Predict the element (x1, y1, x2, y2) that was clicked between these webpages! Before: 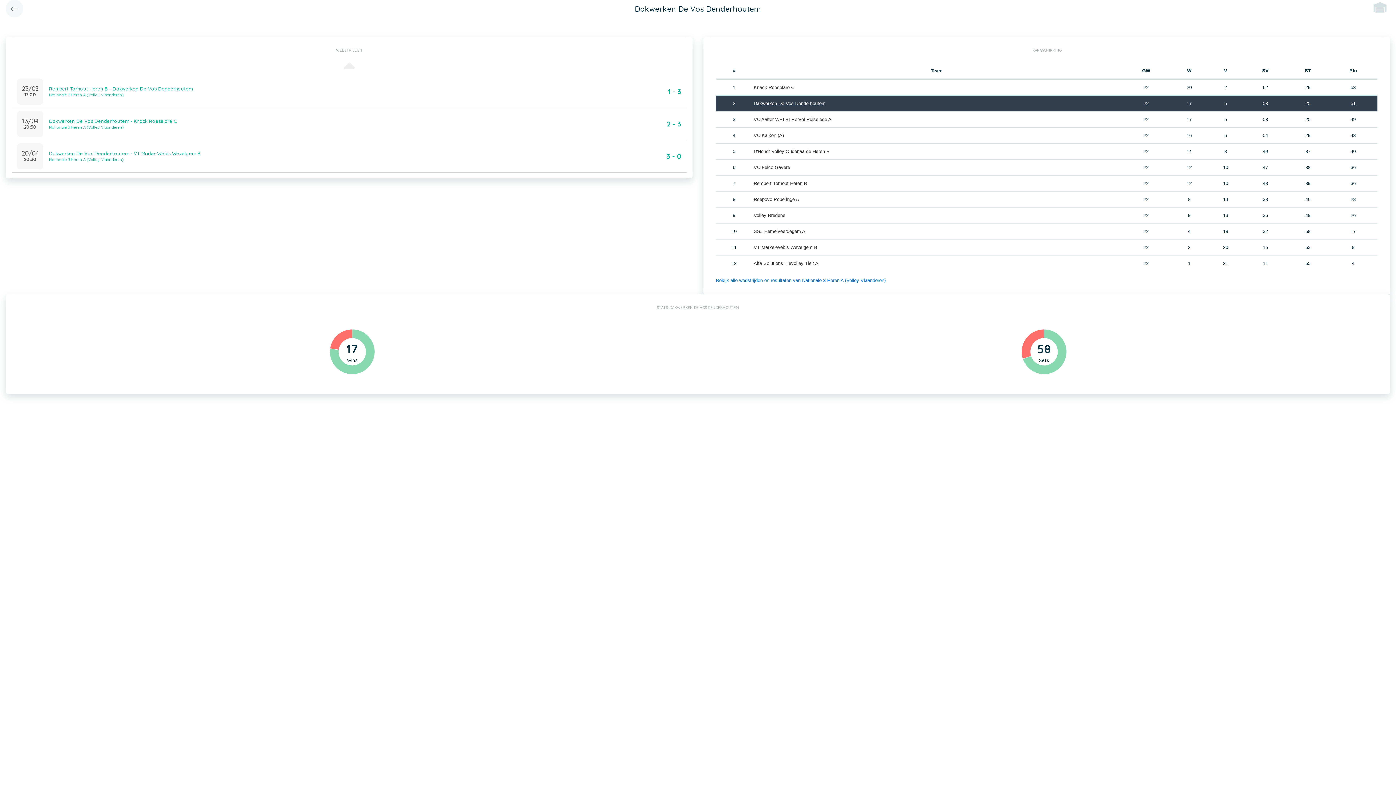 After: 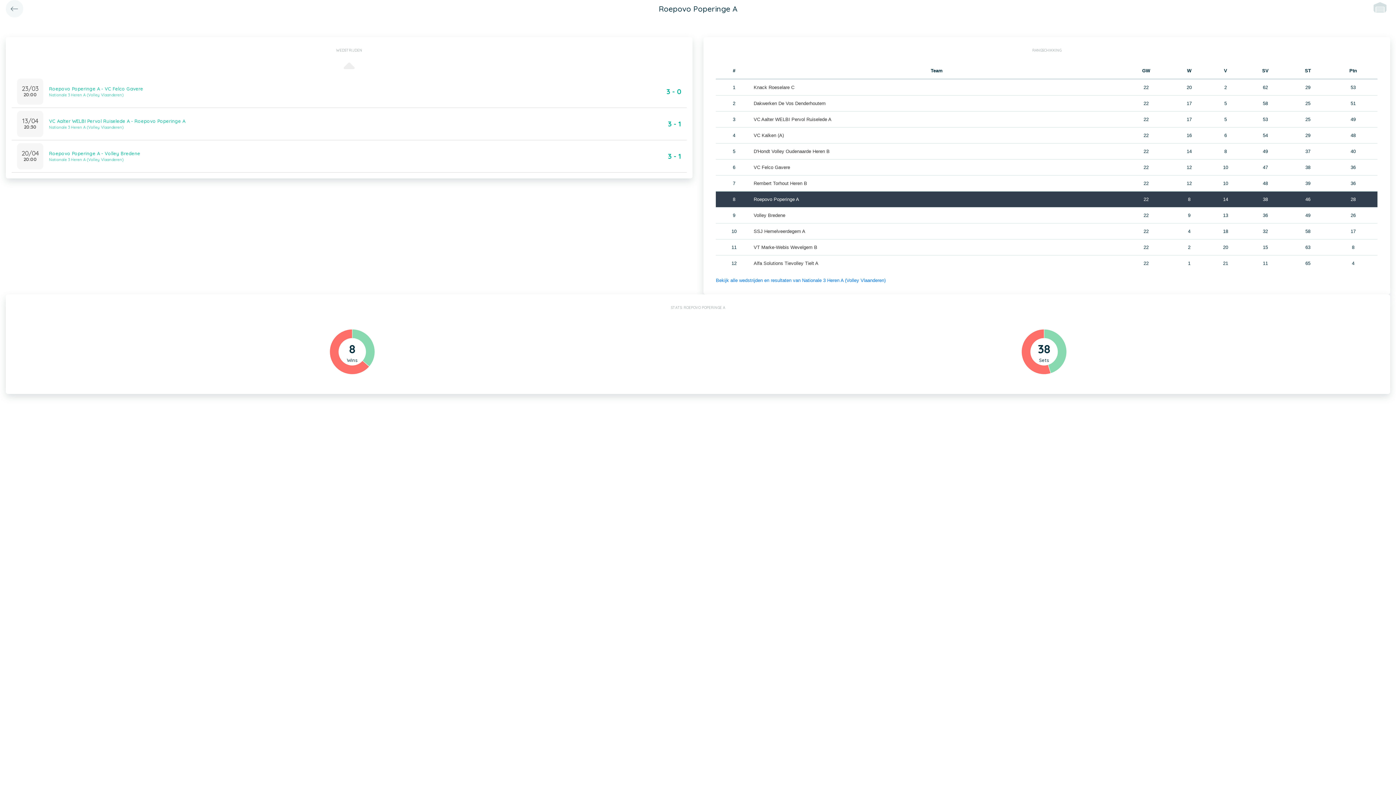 Action: label: Roepovo Poperinge A bbox: (753, 196, 799, 202)